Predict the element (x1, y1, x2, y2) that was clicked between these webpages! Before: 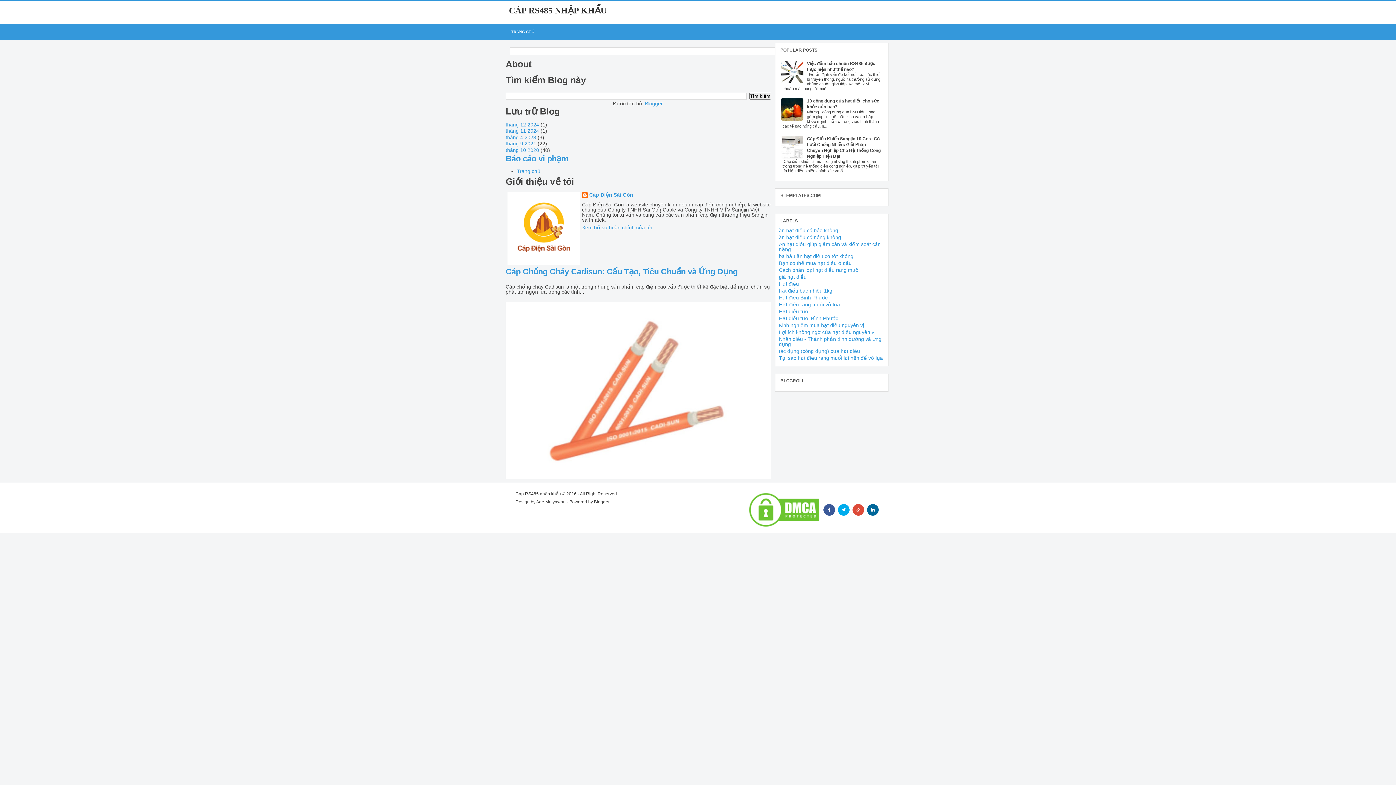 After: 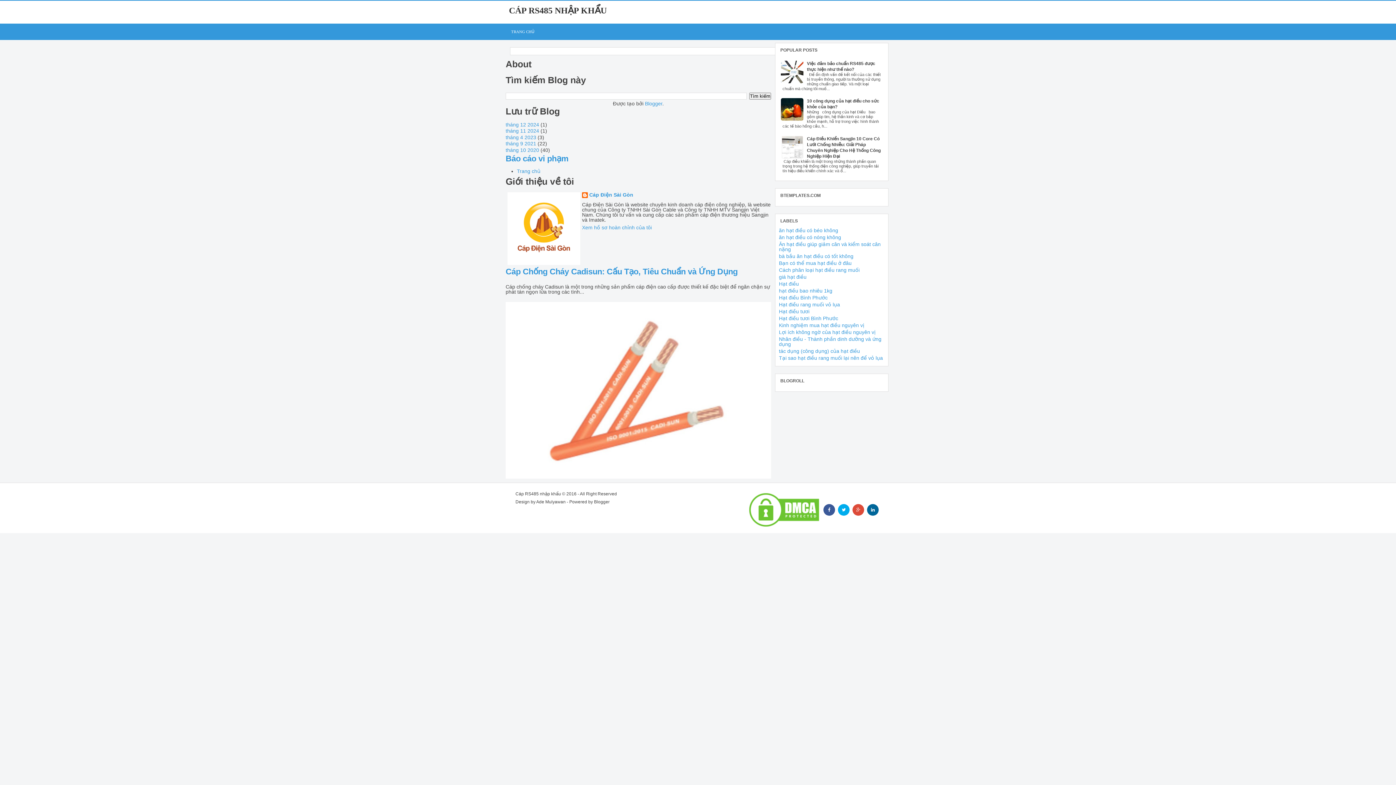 Action: bbox: (823, 504, 835, 515)